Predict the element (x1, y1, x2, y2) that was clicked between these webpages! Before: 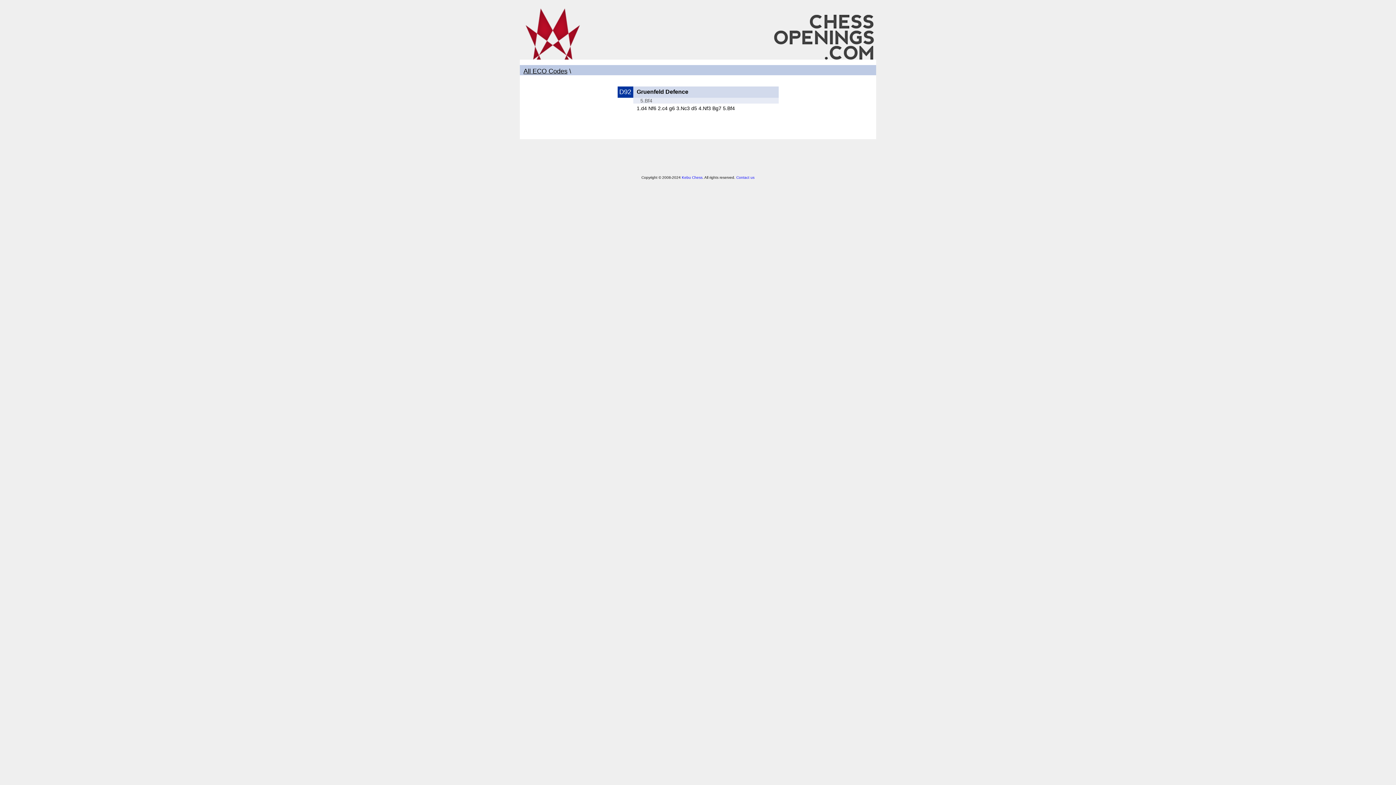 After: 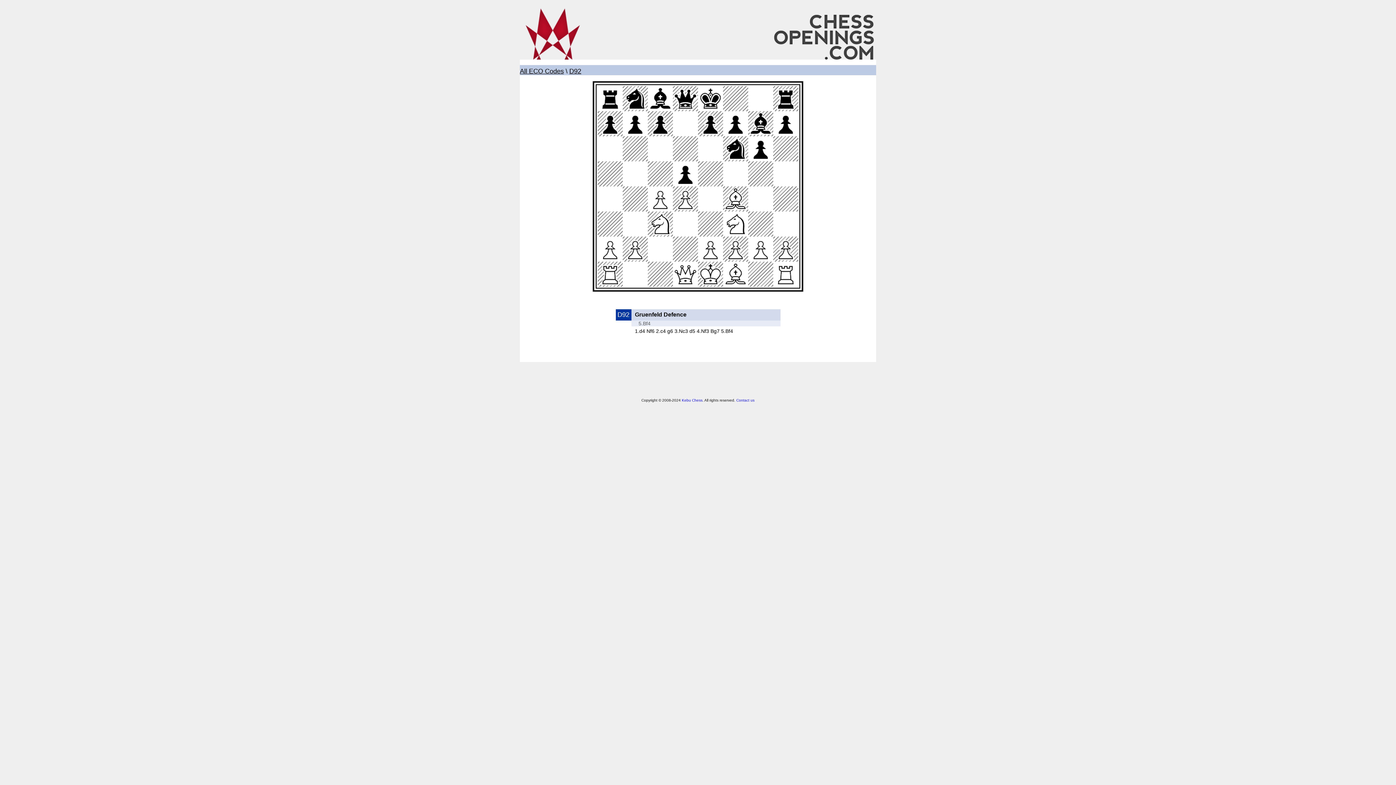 Action: bbox: (633, 88, 782, 95) label: Gruenfeld Defence